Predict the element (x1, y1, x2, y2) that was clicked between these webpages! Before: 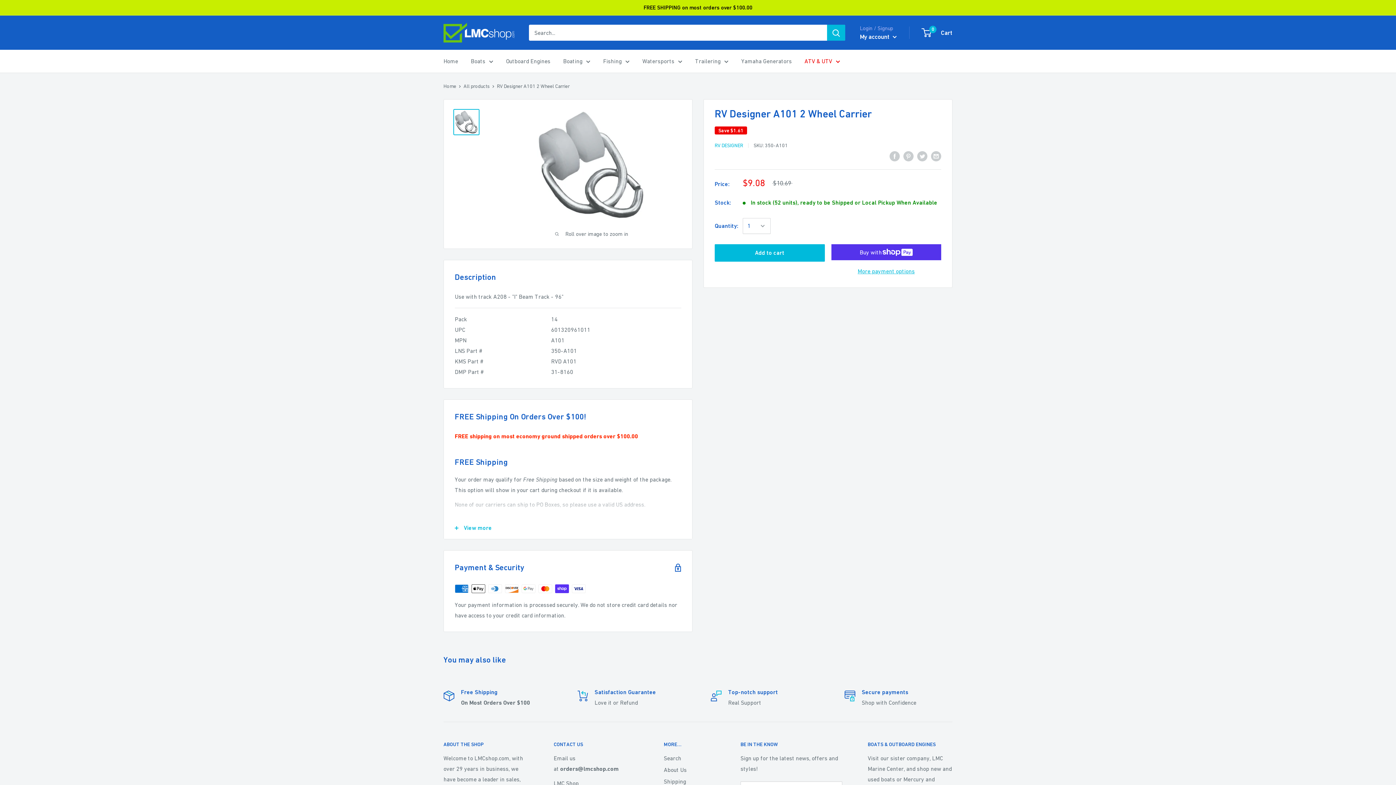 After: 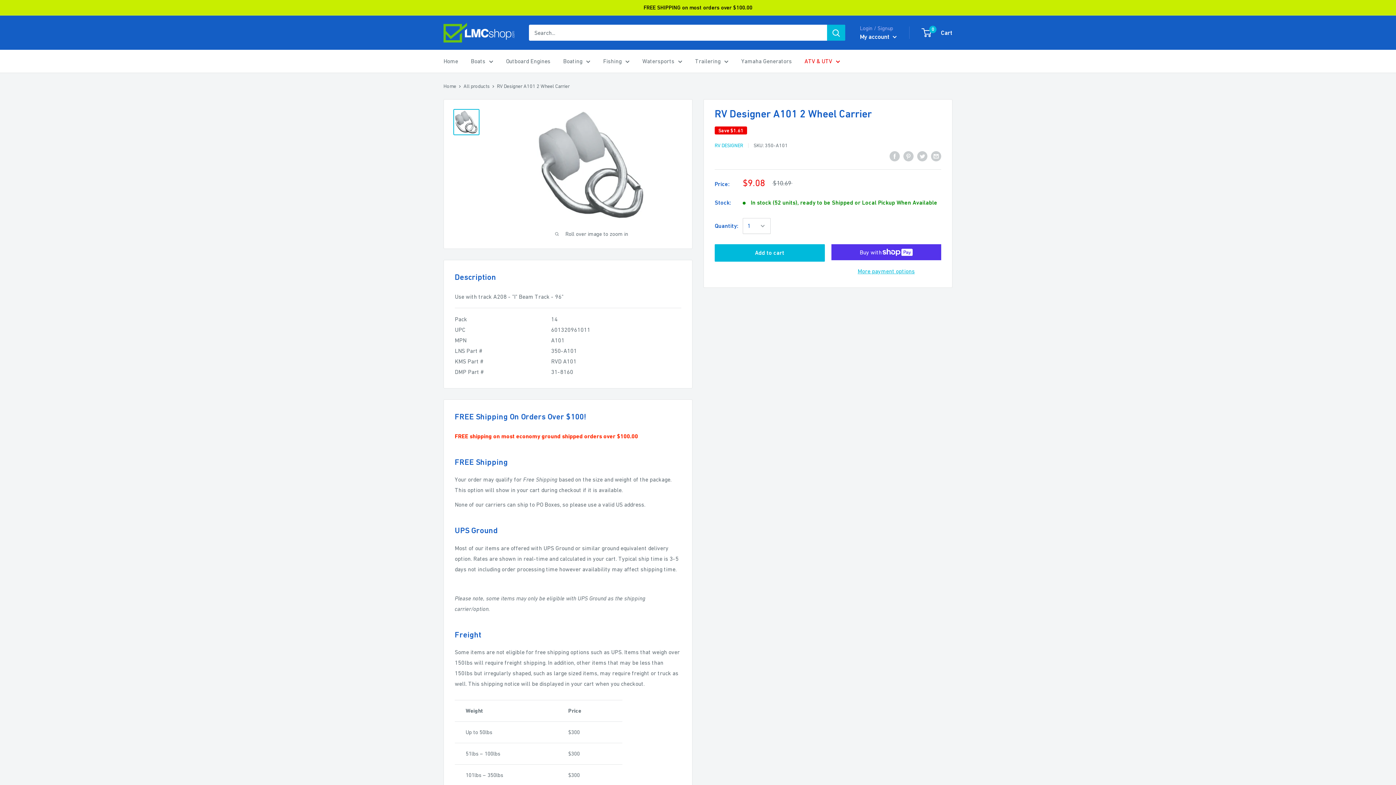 Action: bbox: (444, 517, 692, 539) label: View more